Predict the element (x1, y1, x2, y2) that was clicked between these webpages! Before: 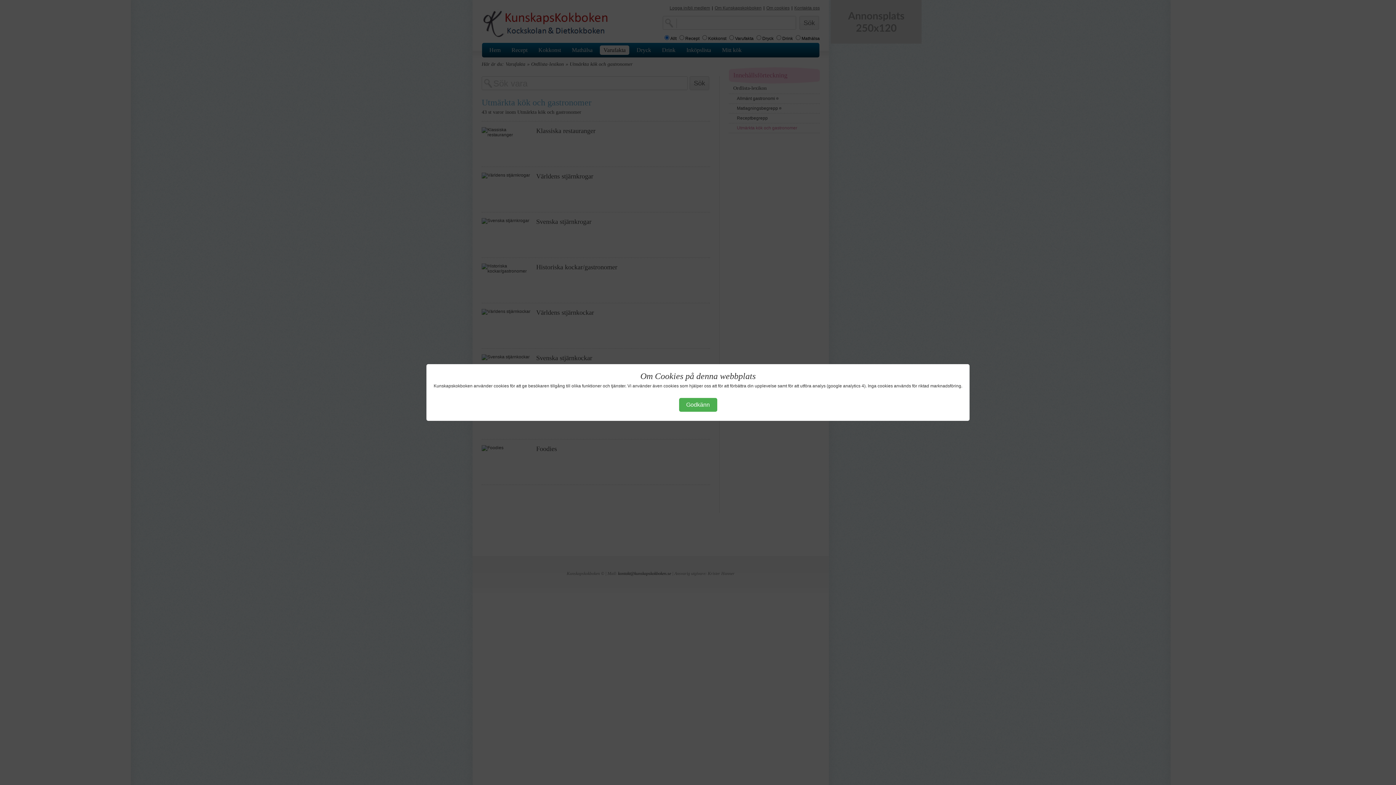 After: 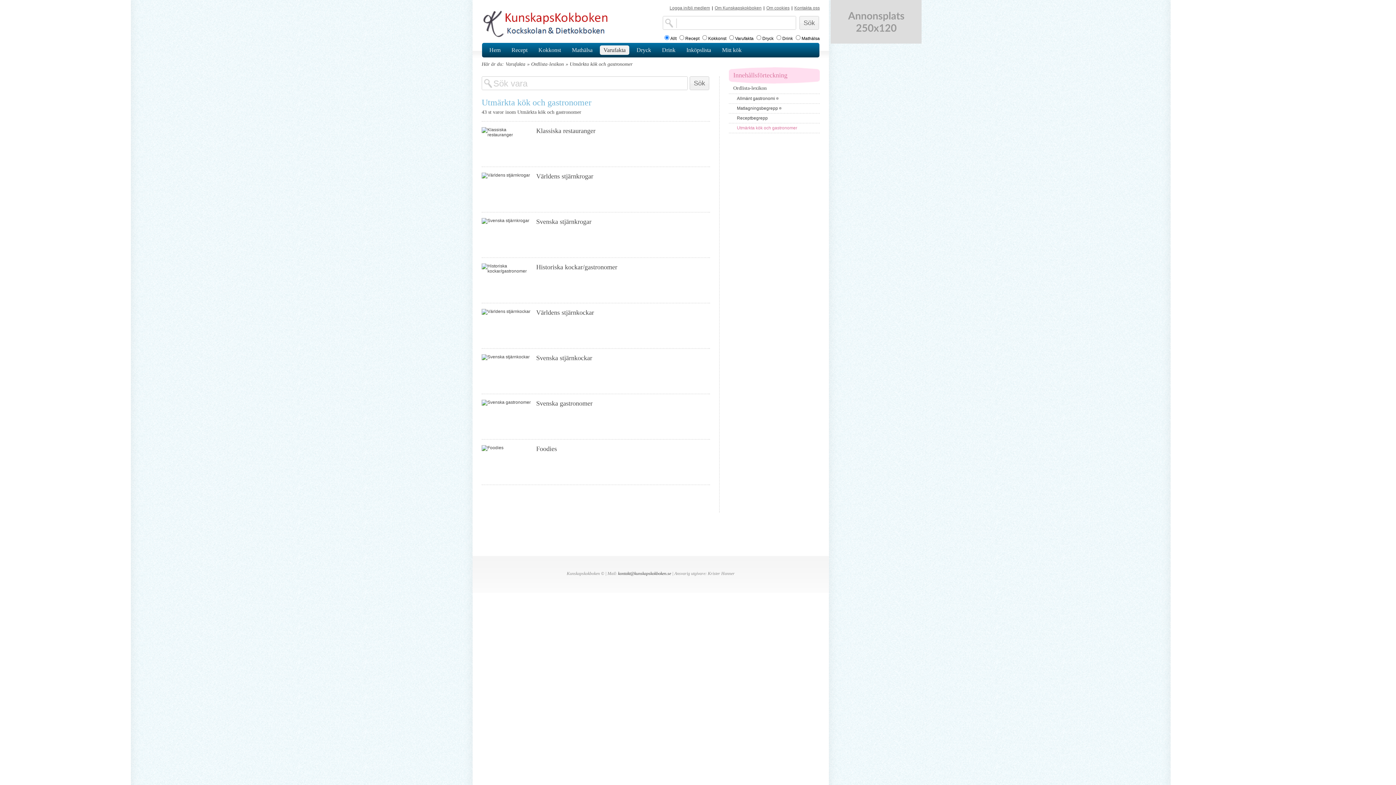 Action: label: Godkänn bbox: (679, 398, 717, 412)